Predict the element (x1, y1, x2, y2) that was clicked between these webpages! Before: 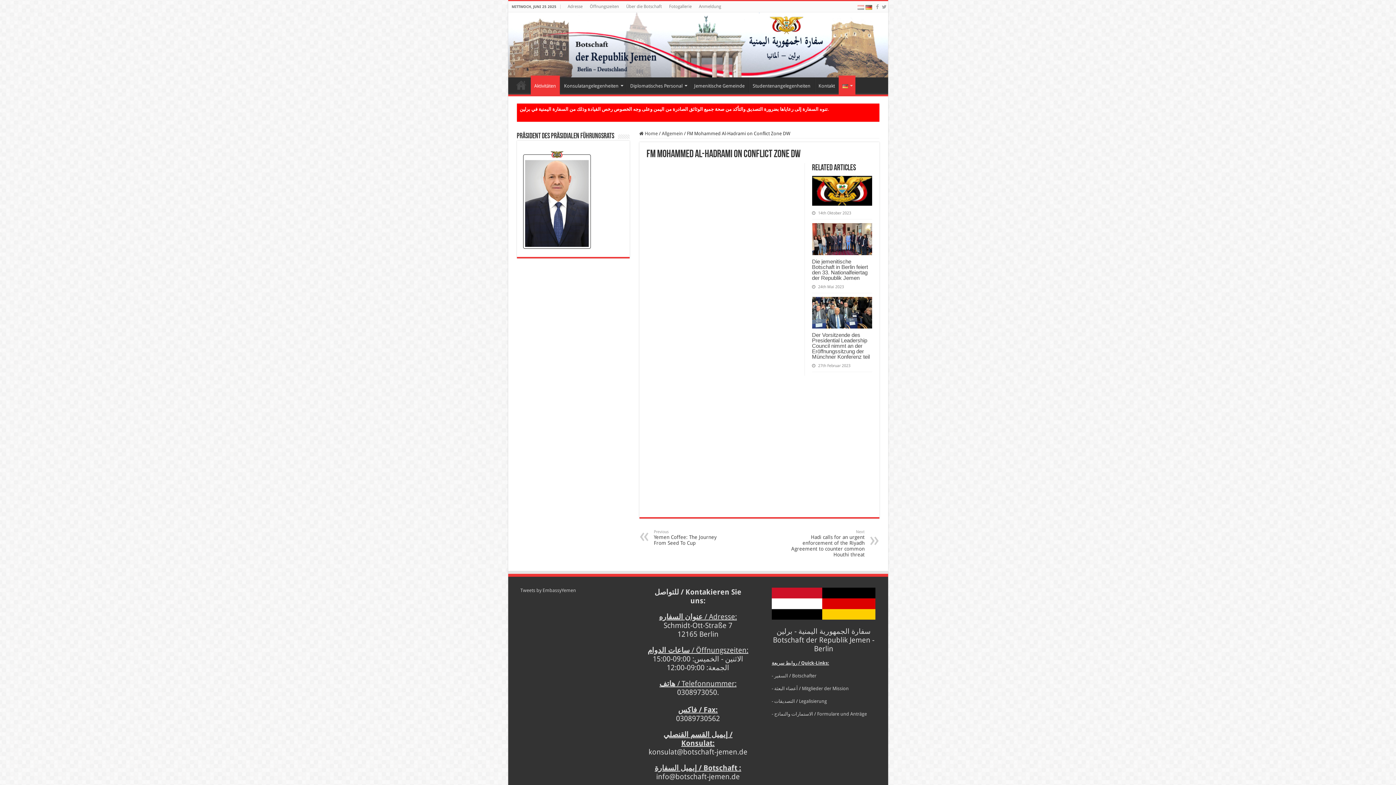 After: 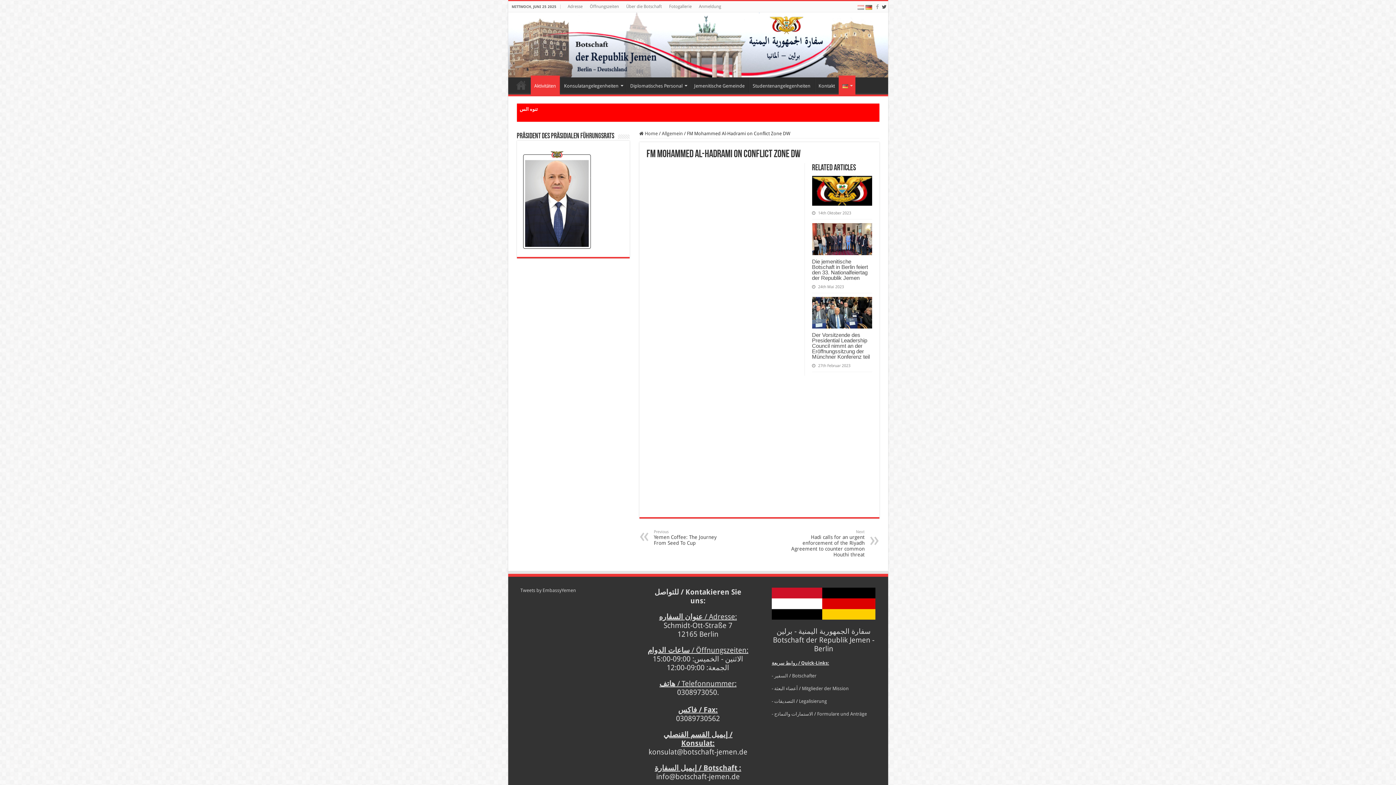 Action: bbox: (881, 2, 887, 11)